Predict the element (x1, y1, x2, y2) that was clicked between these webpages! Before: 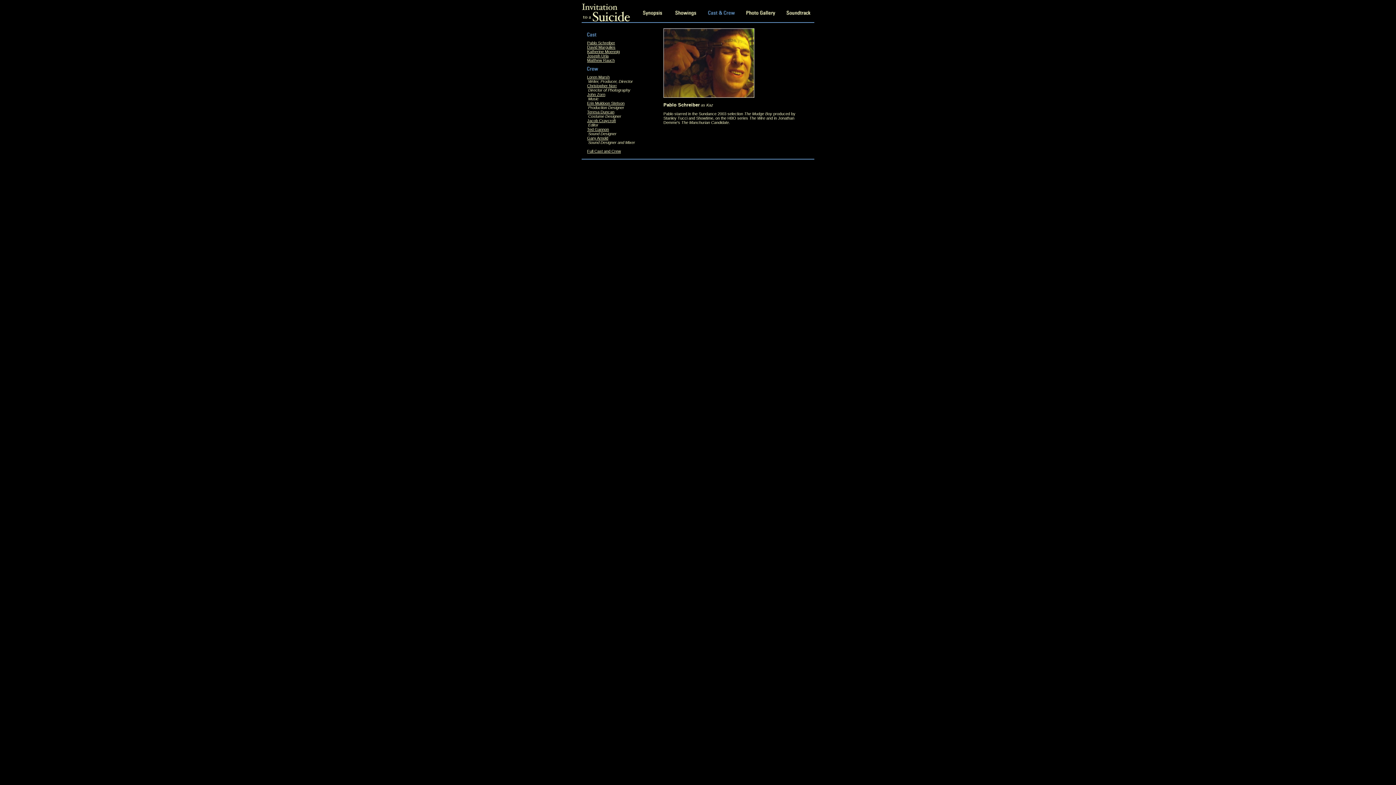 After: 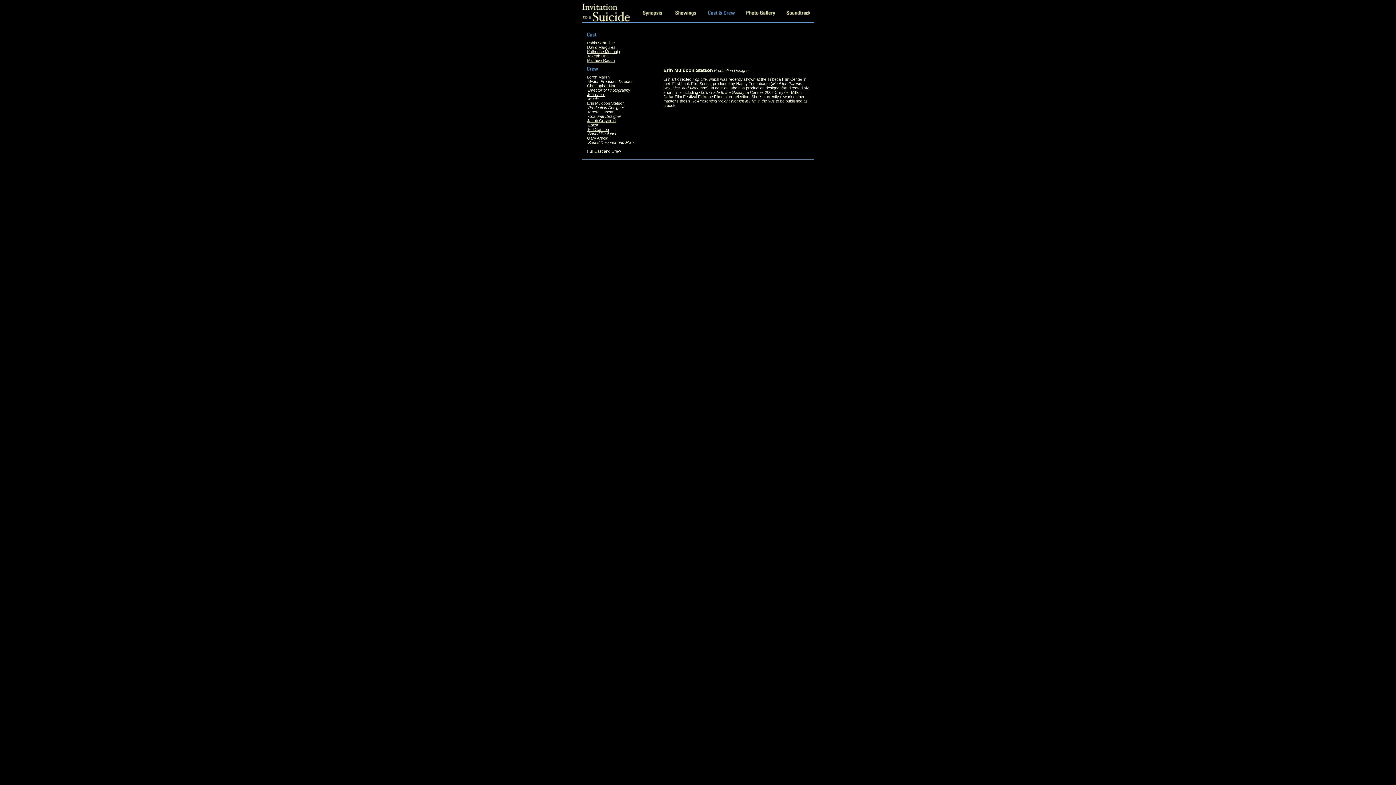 Action: label: Erin Muldoon Stetson bbox: (587, 101, 624, 105)